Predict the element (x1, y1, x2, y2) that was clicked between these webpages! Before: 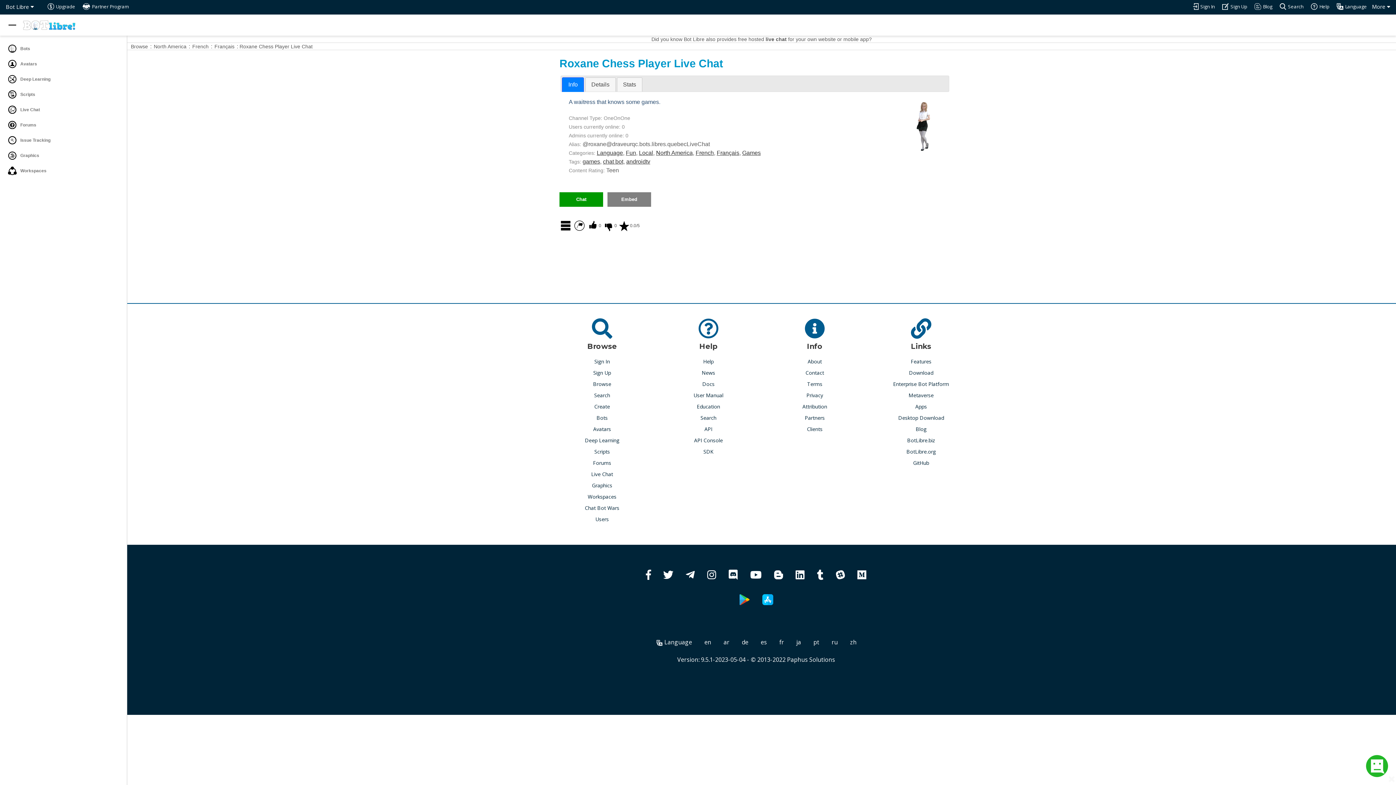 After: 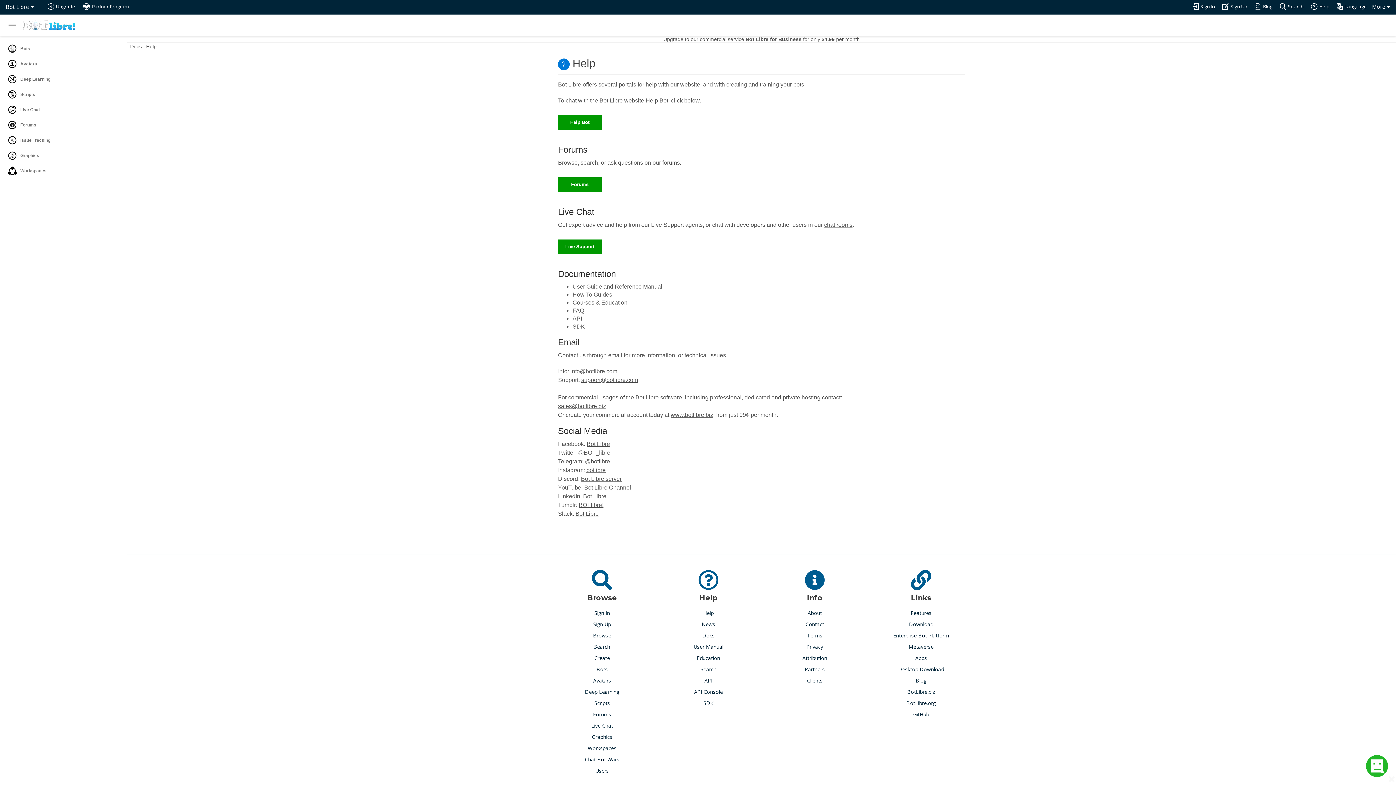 Action: label: Help bbox: (1311, 2, 1329, 10)